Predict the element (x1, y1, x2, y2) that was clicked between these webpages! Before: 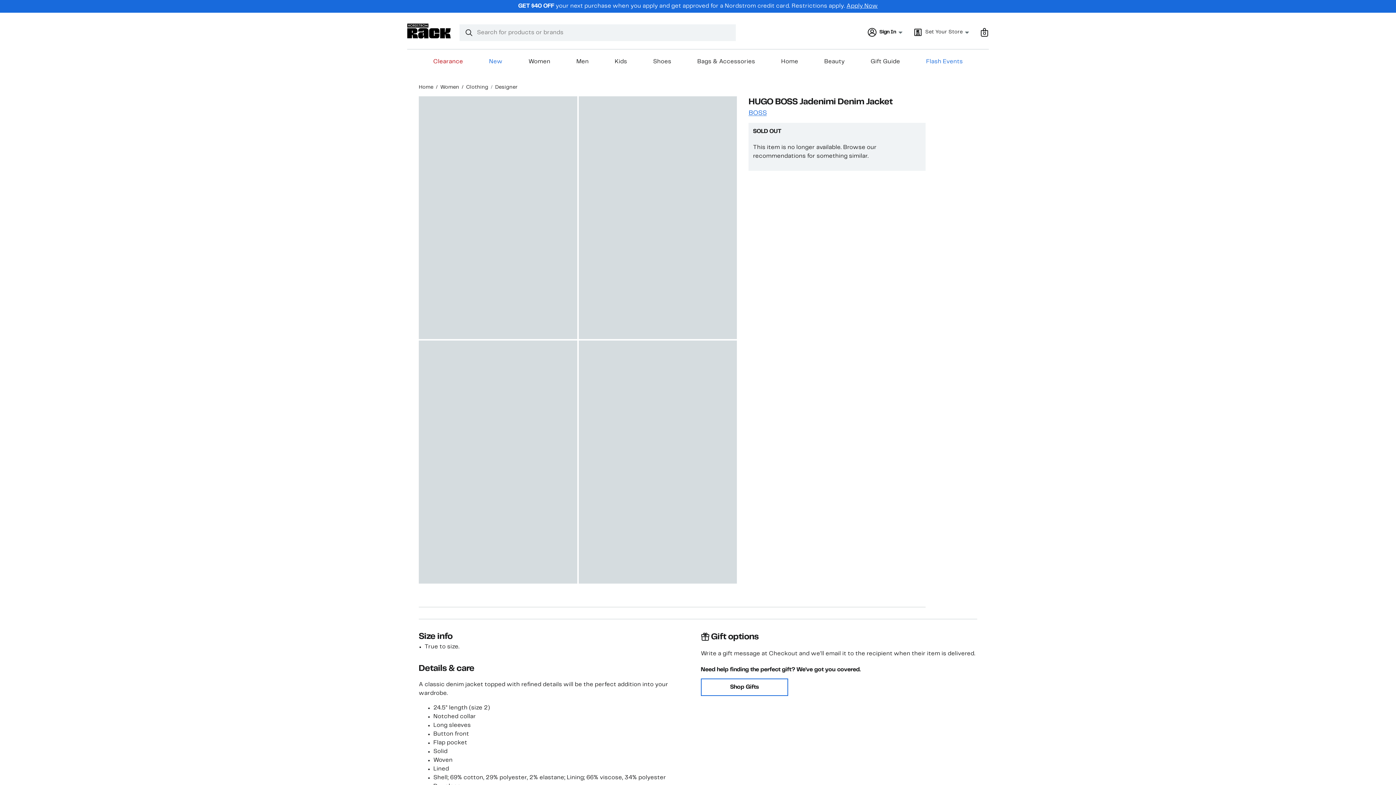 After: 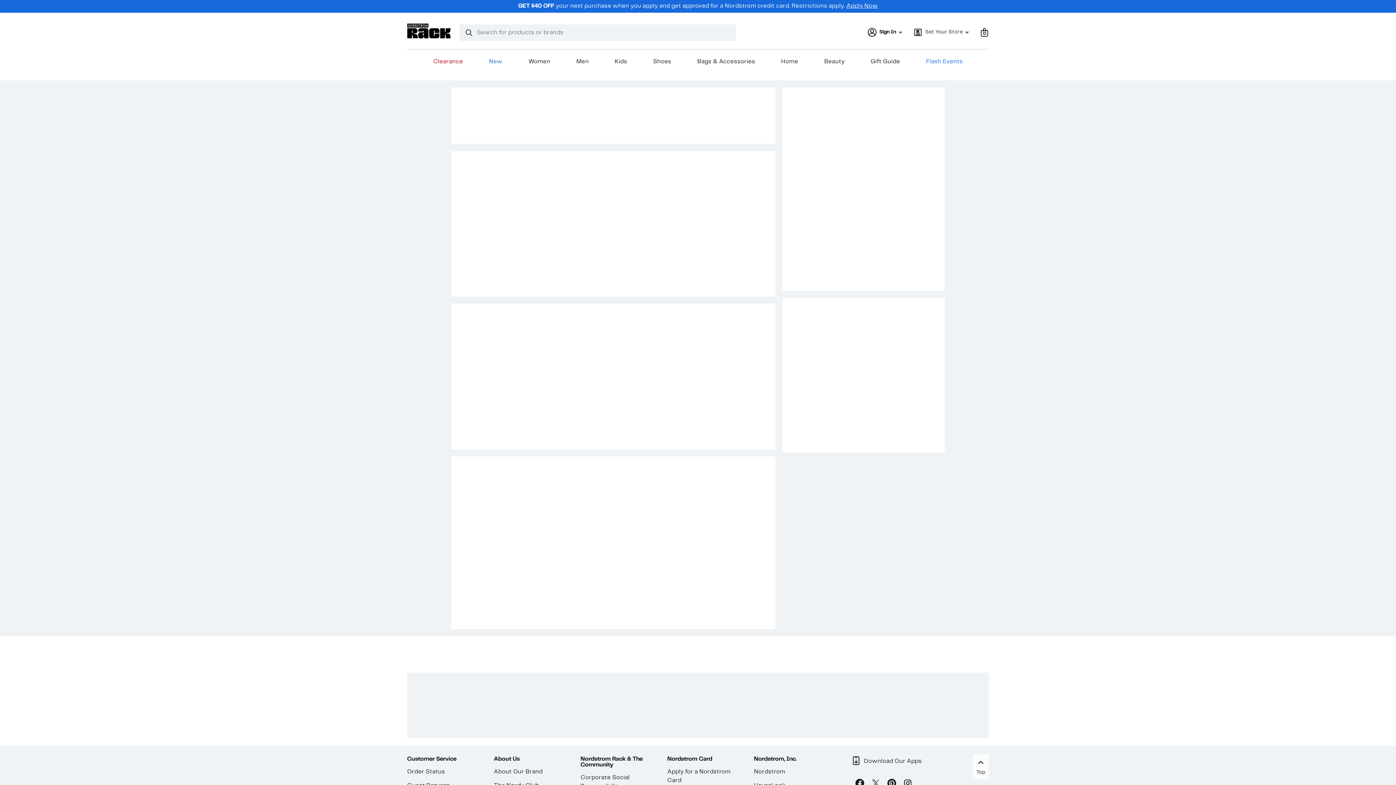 Action: label: 0 bbox: (980, 28, 989, 36)